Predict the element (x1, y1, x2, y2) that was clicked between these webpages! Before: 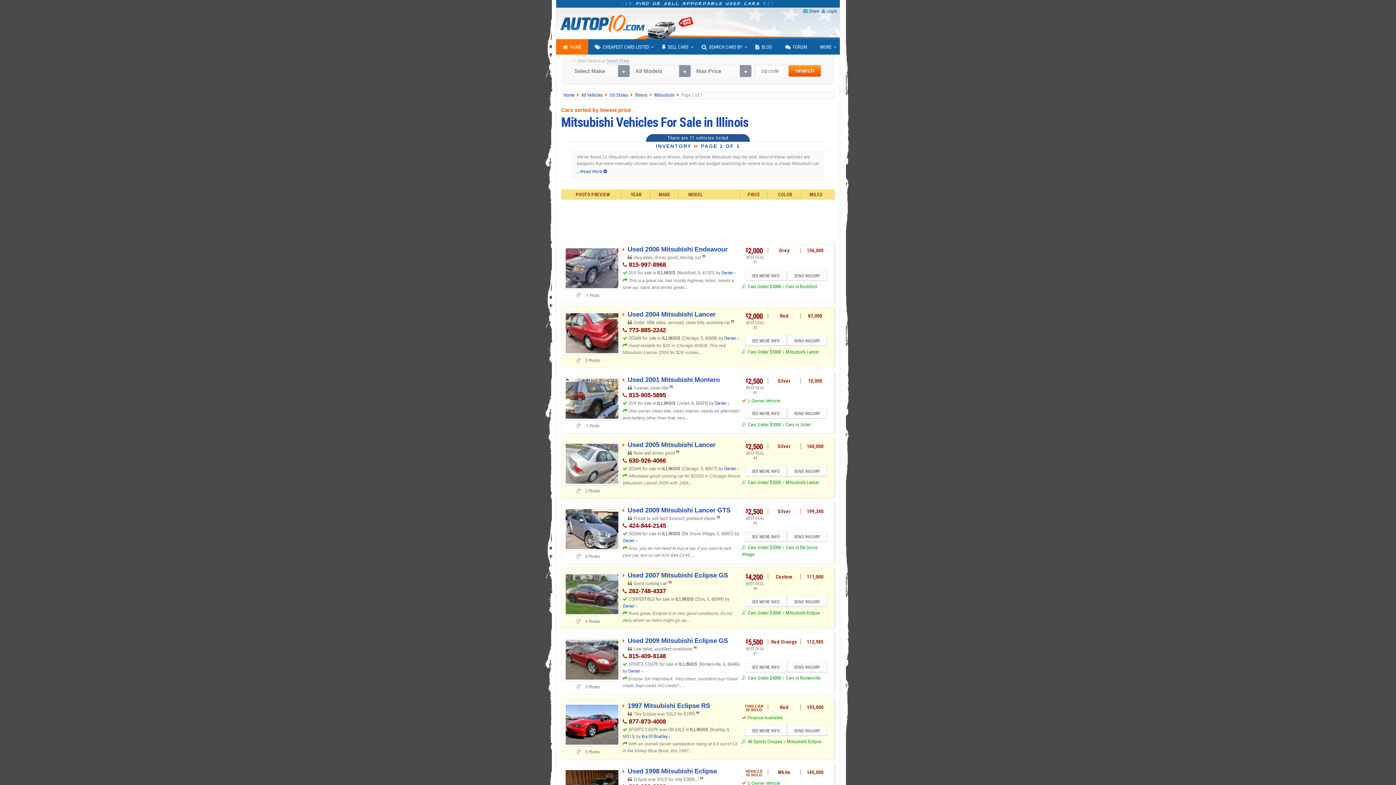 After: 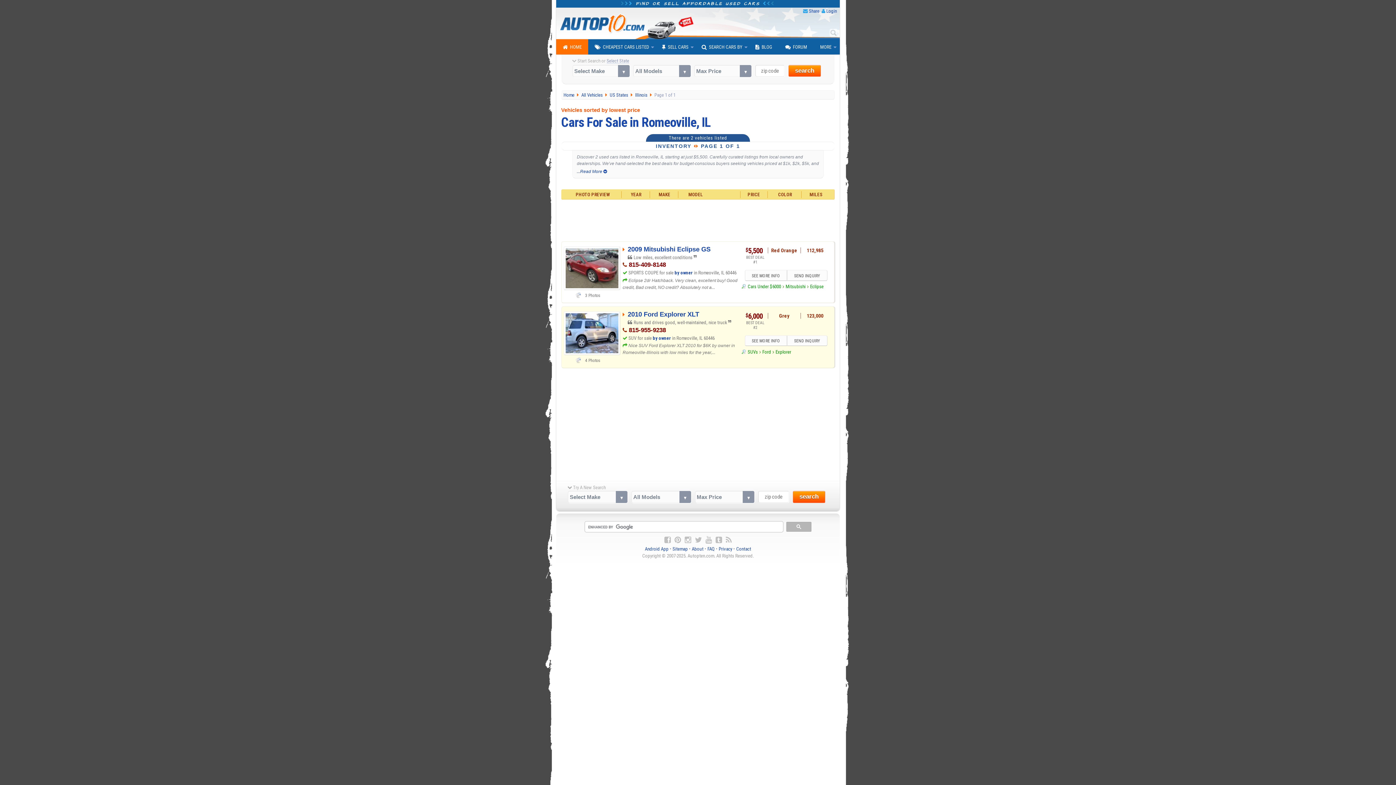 Action: bbox: (785, 675, 820, 681) label: Cars in Romeoville